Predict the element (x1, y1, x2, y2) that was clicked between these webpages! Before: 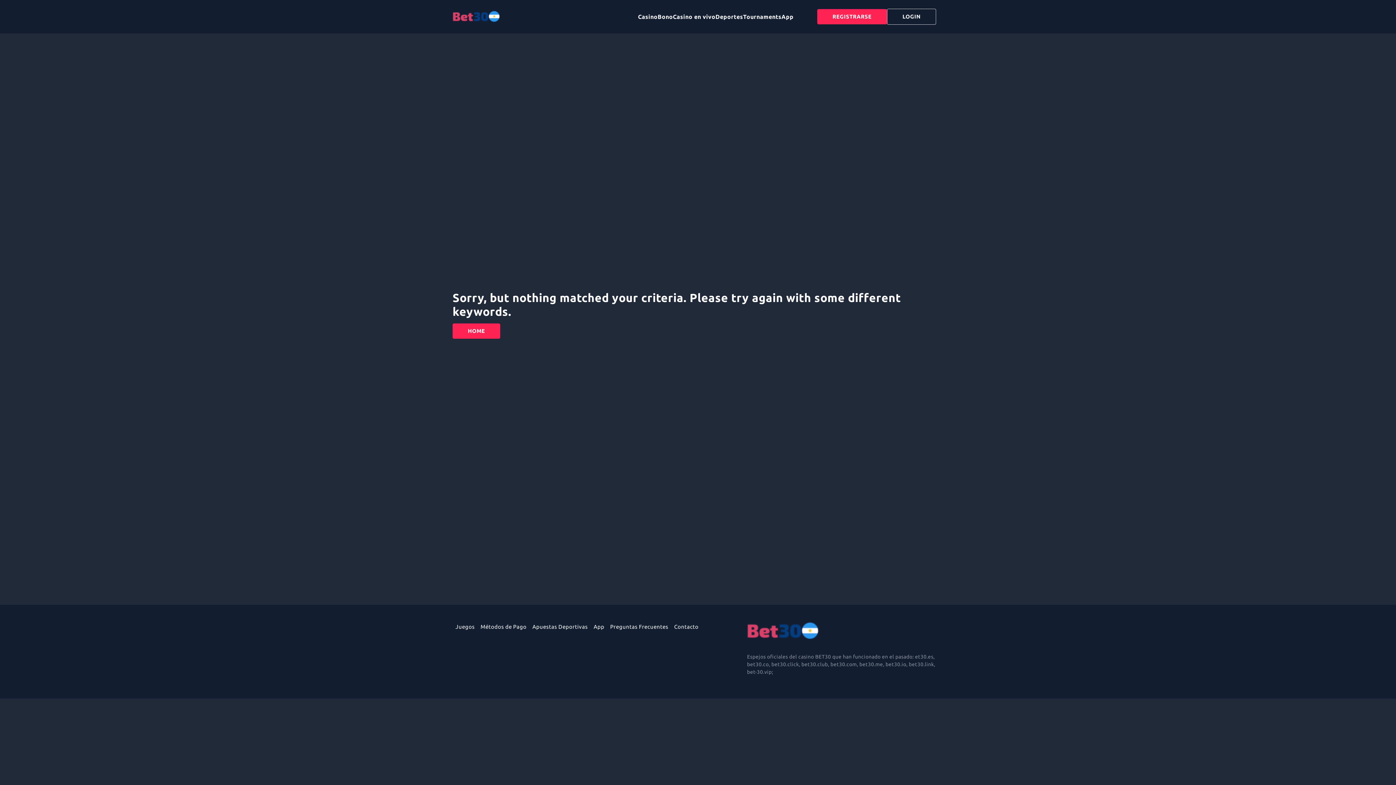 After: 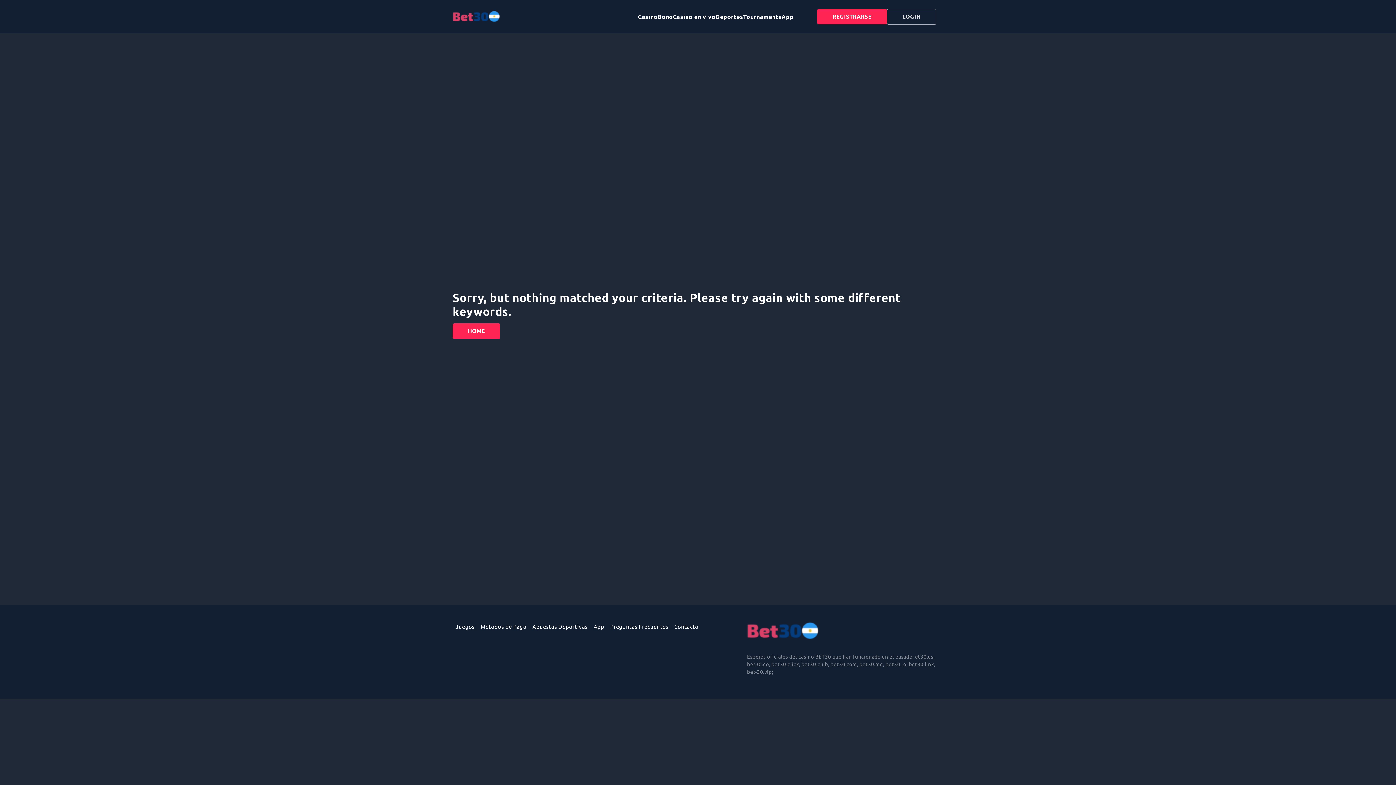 Action: label: LOGIN bbox: (887, 9, 936, 24)